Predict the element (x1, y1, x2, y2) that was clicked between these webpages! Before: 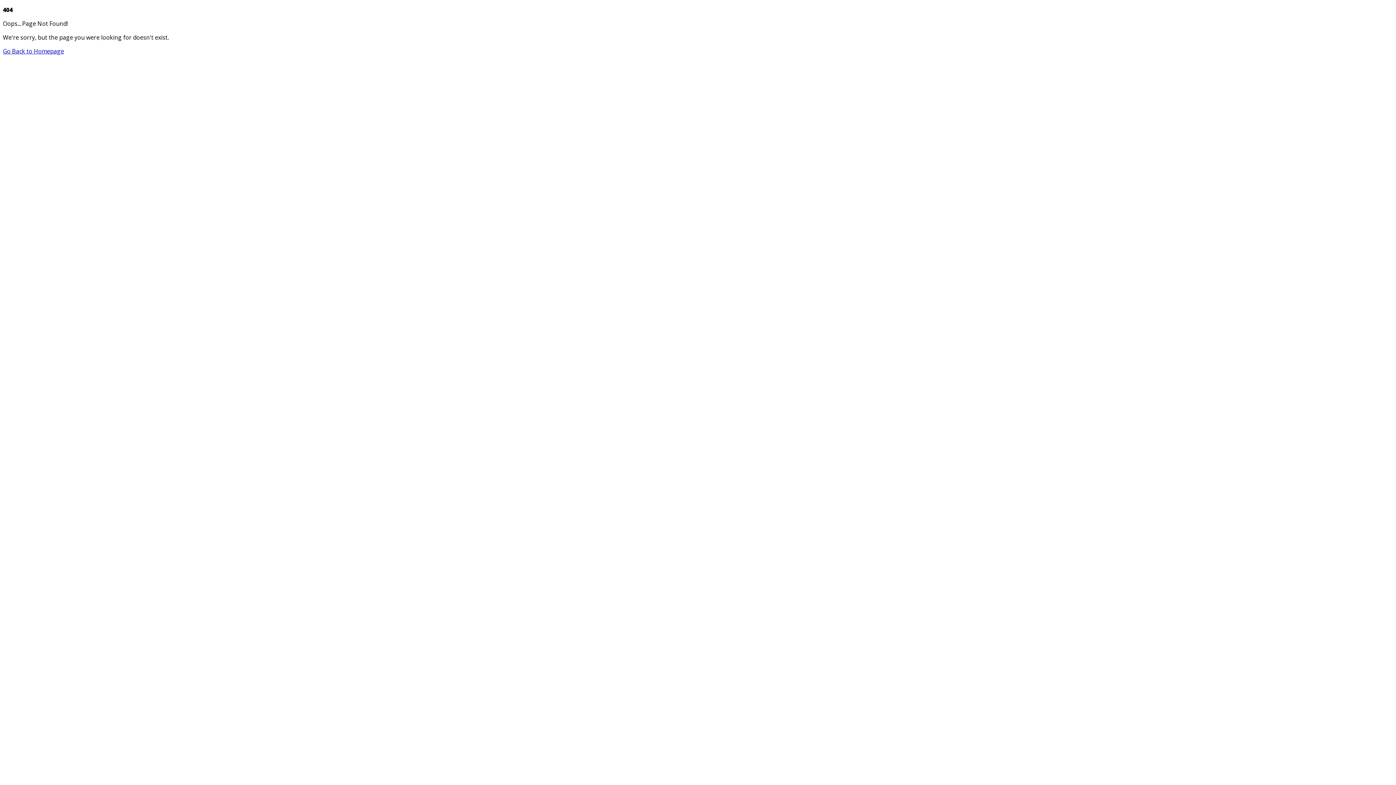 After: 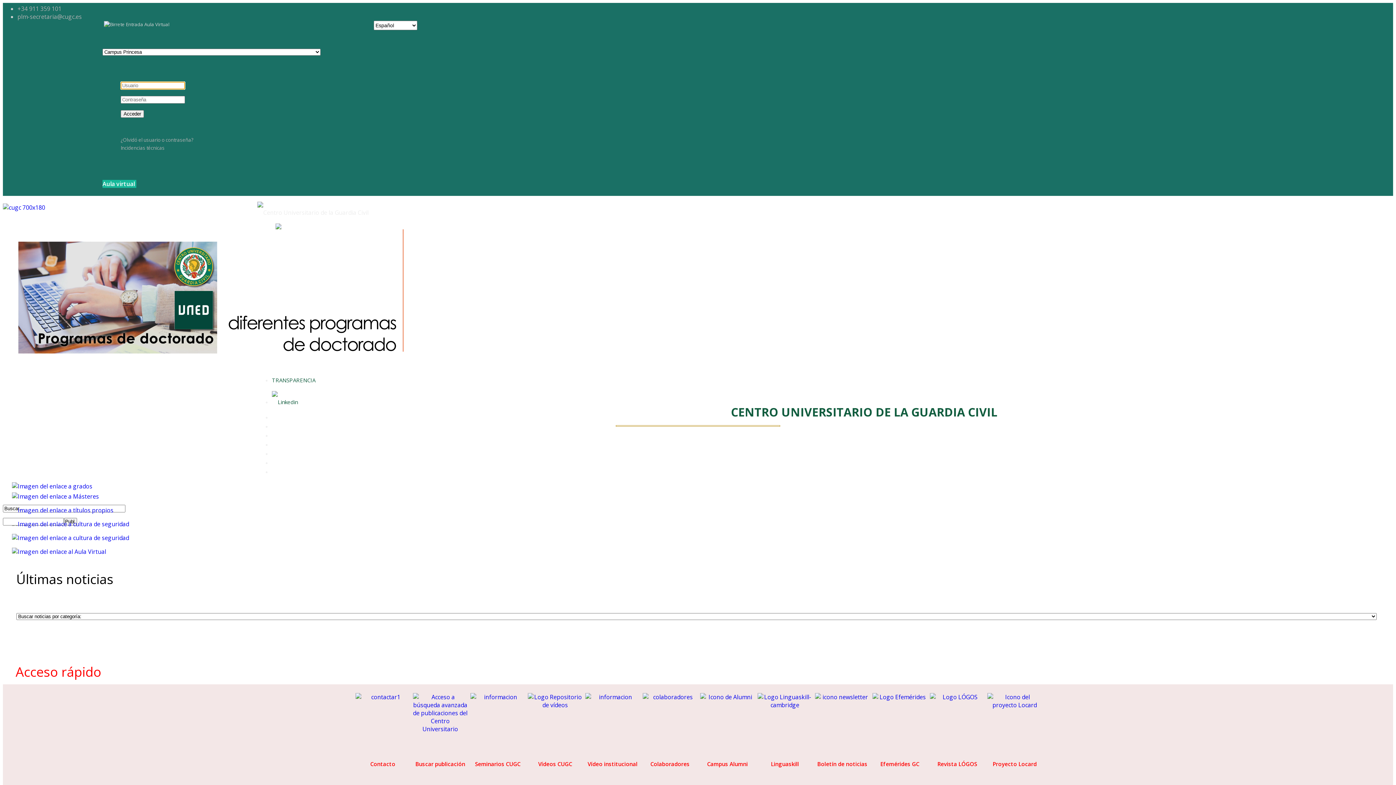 Action: label: Go Back to Homepage bbox: (2, 47, 64, 55)